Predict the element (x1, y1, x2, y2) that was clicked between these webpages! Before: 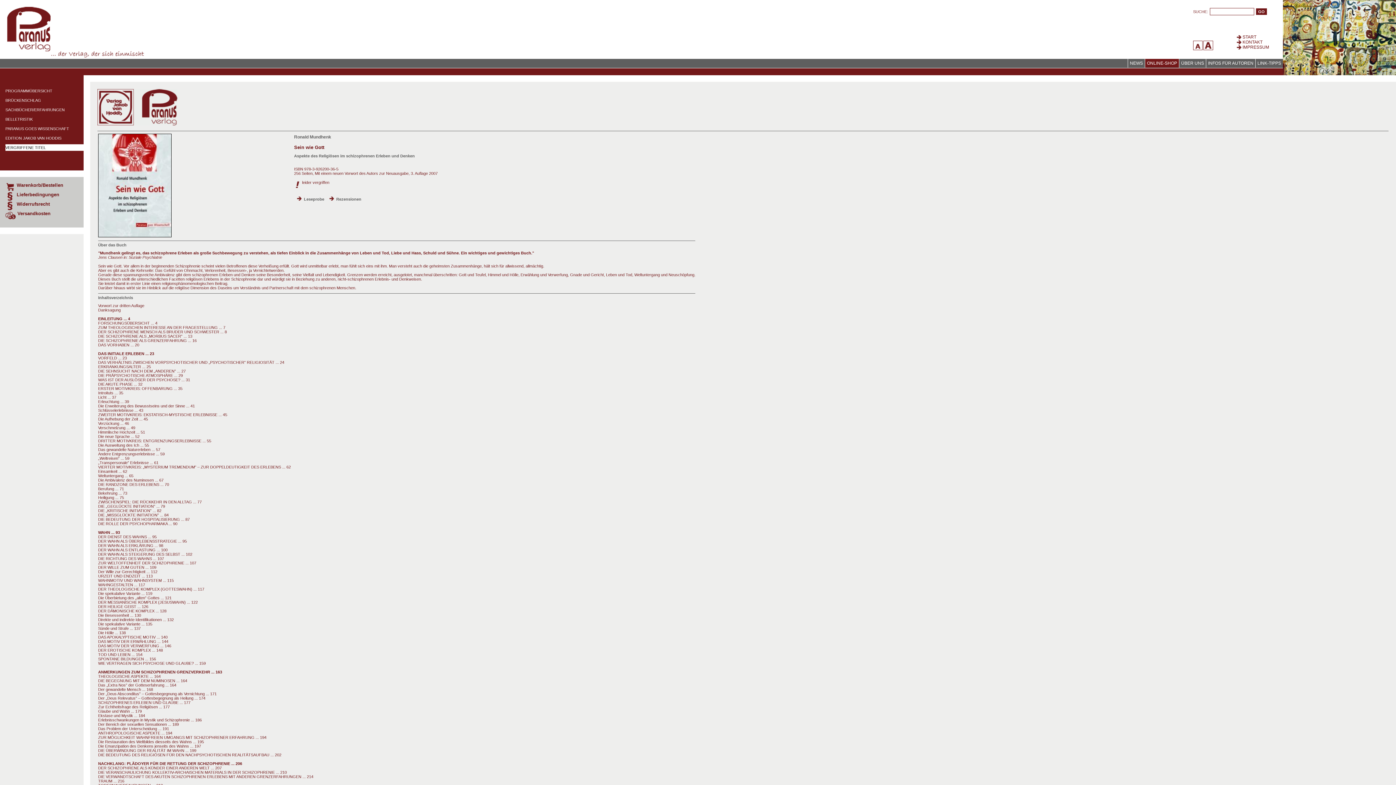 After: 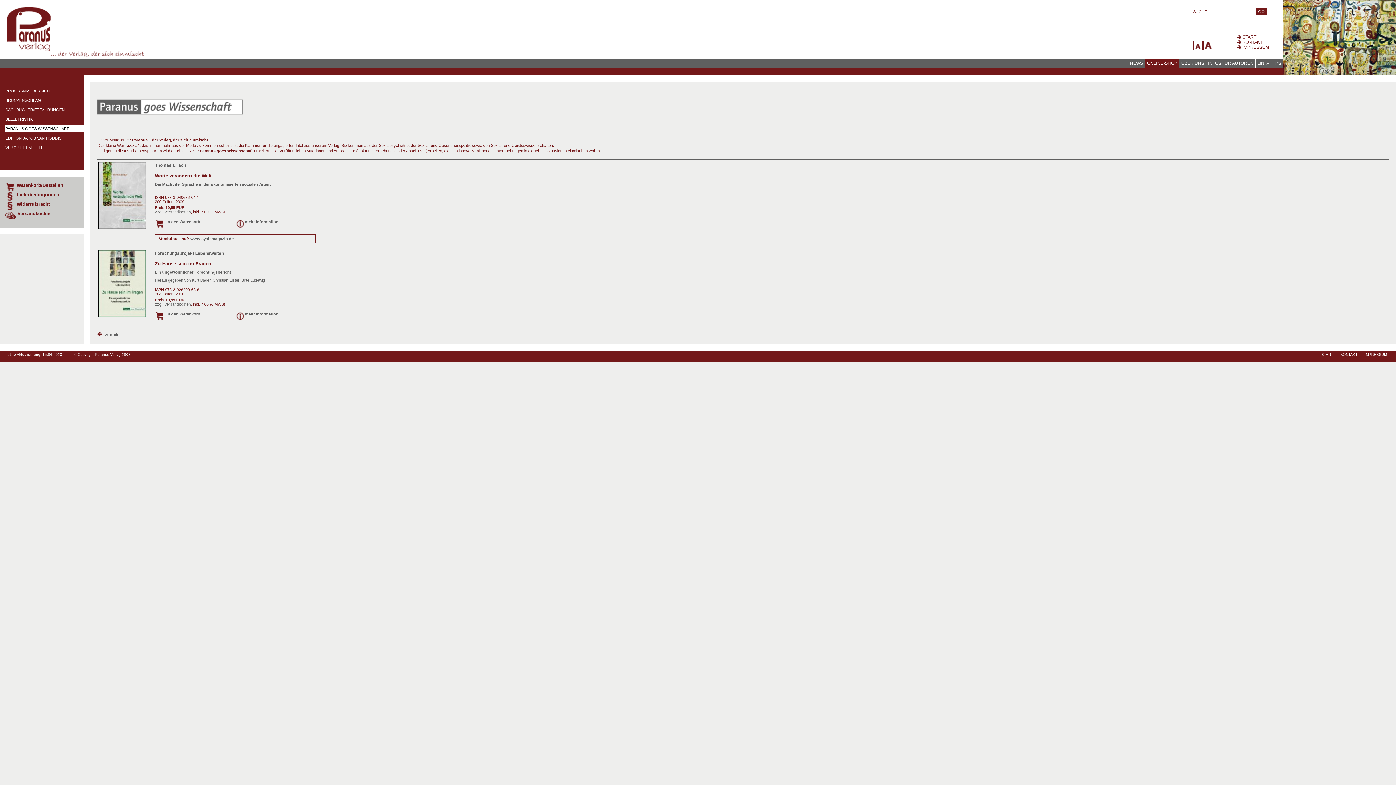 Action: label: PARANUS GOES WISSENSCHAFT bbox: (5, 125, 83, 132)